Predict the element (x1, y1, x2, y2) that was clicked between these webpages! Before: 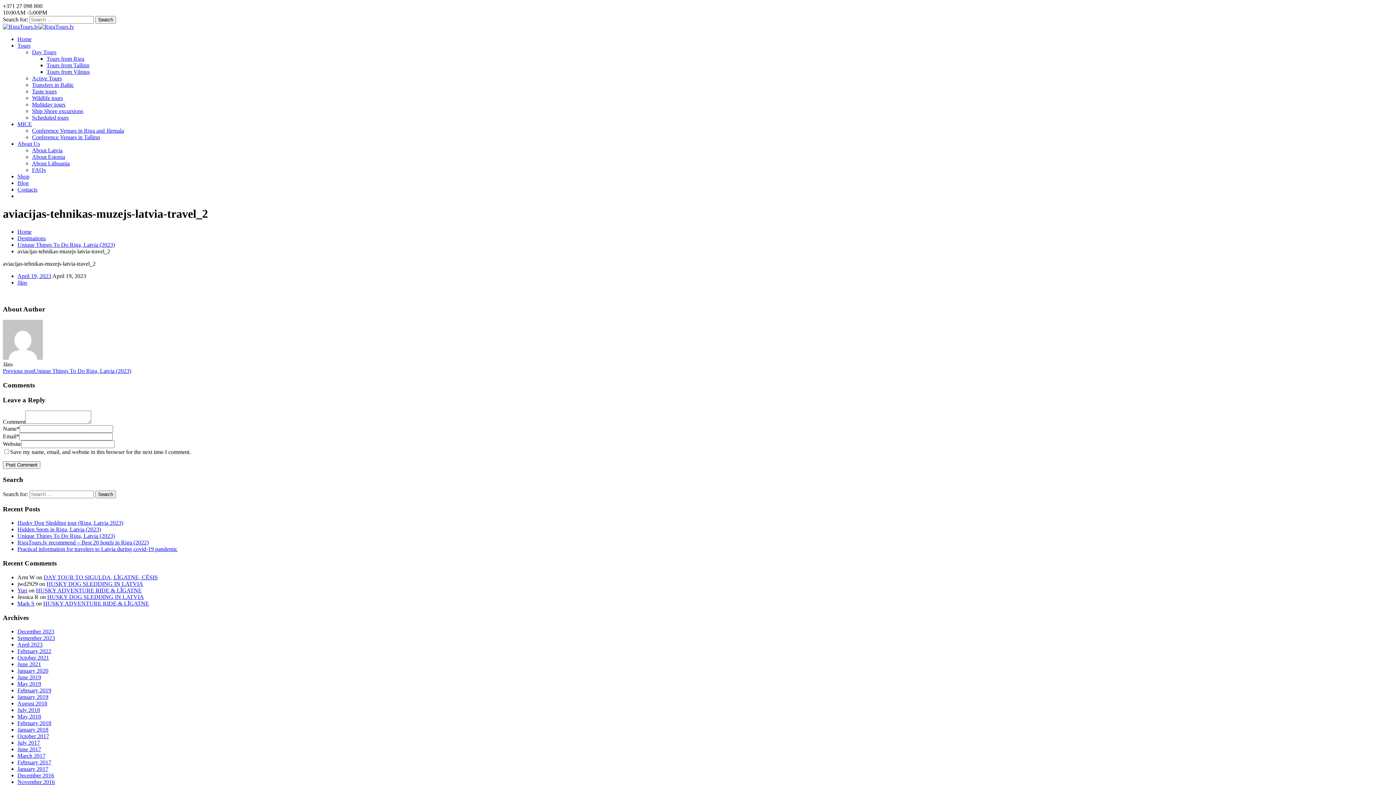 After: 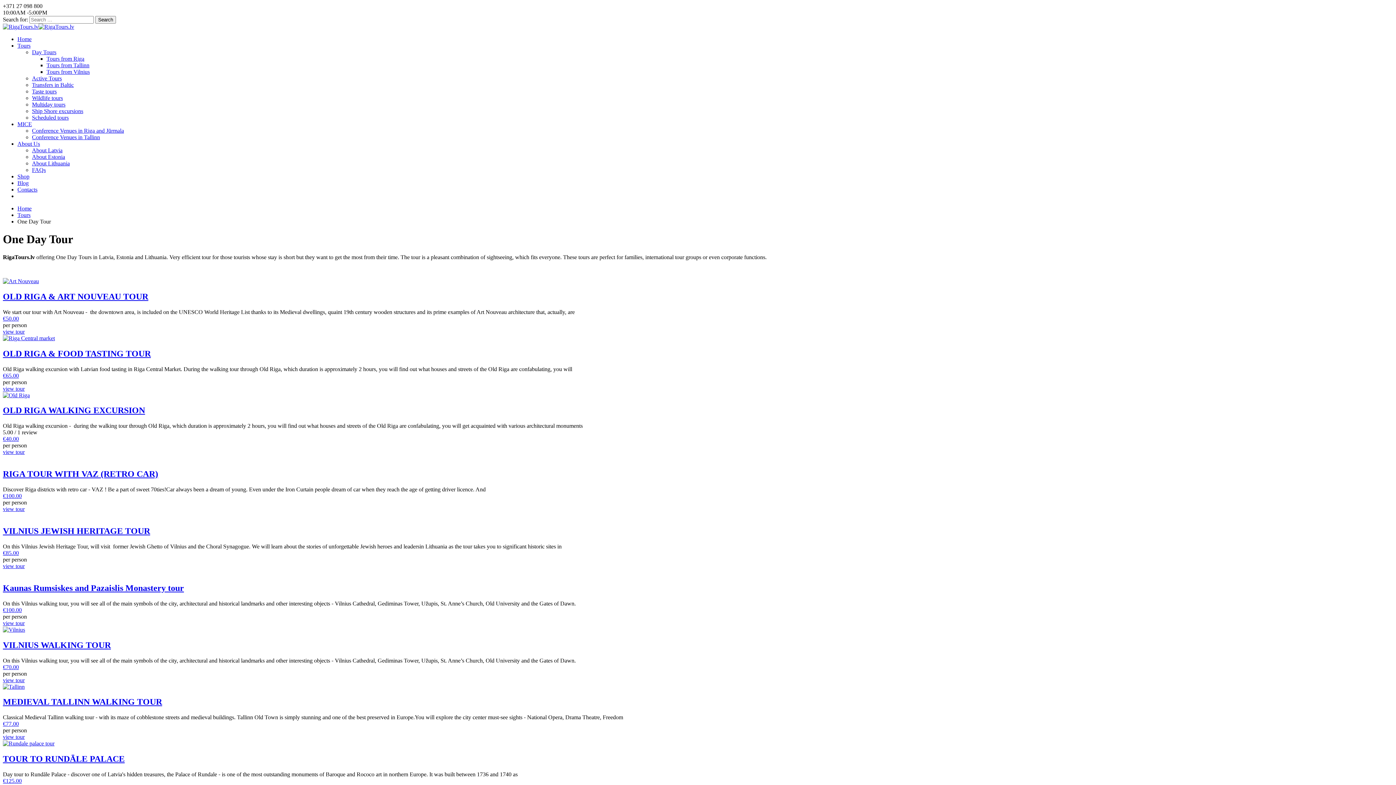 Action: bbox: (32, 49, 56, 55) label: Day Tours